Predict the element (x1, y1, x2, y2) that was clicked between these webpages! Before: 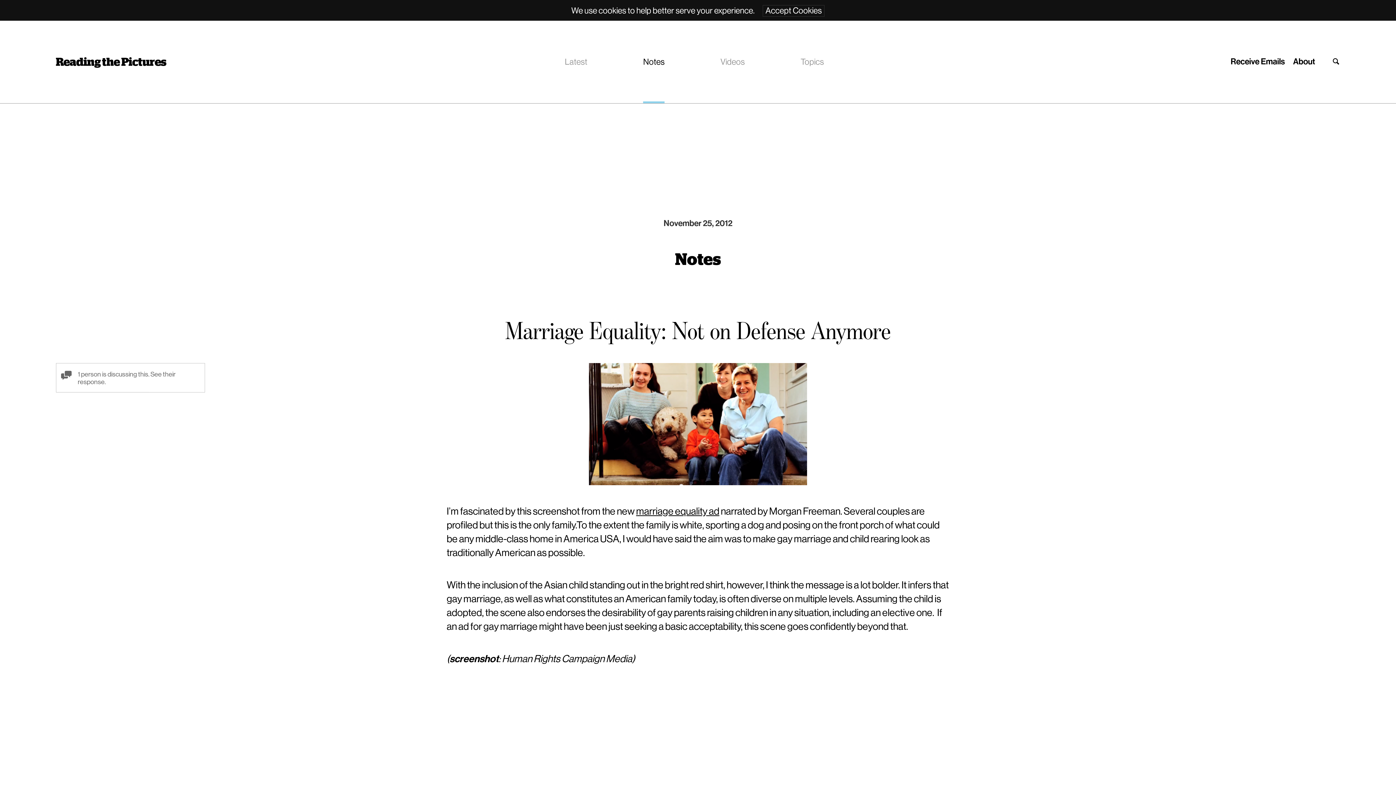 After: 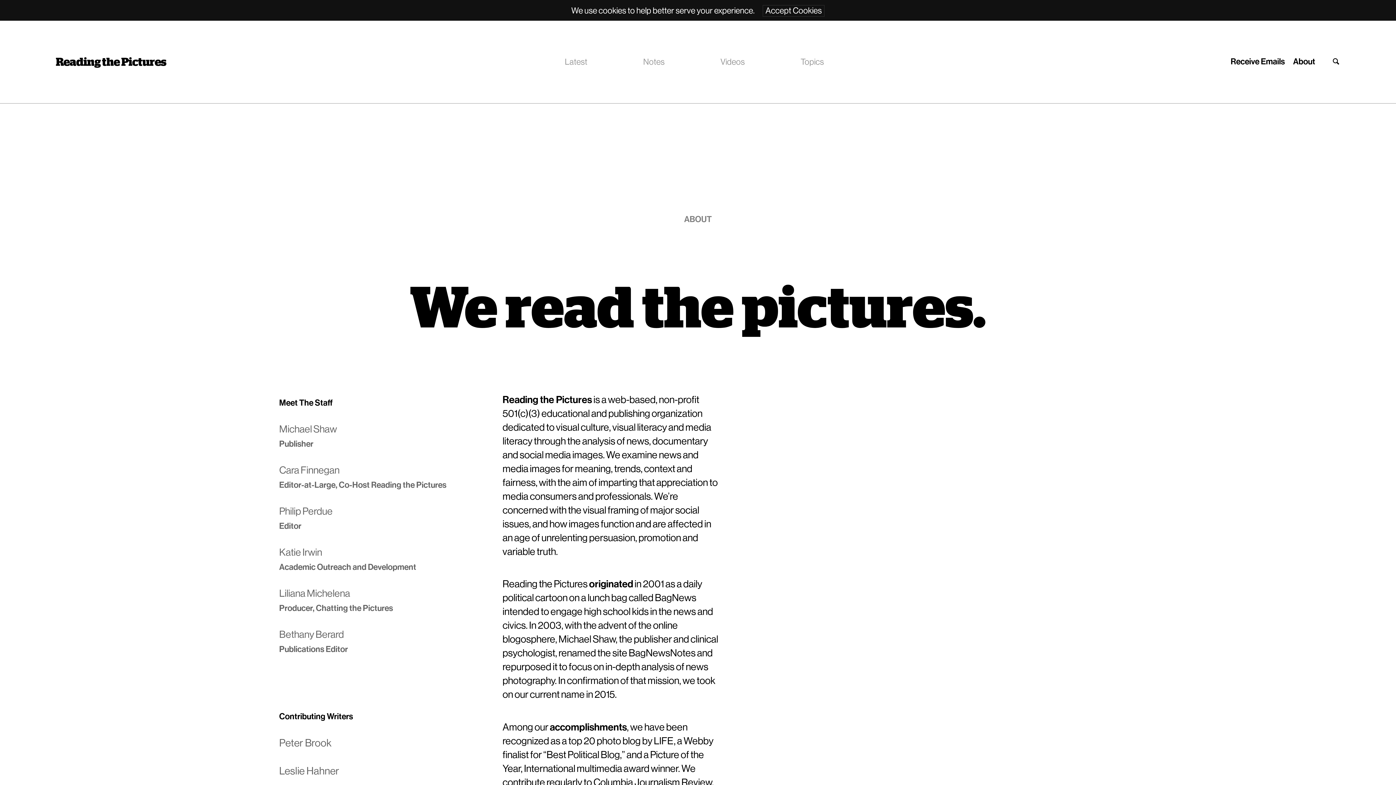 Action: bbox: (1293, 55, 1315, 66) label: About